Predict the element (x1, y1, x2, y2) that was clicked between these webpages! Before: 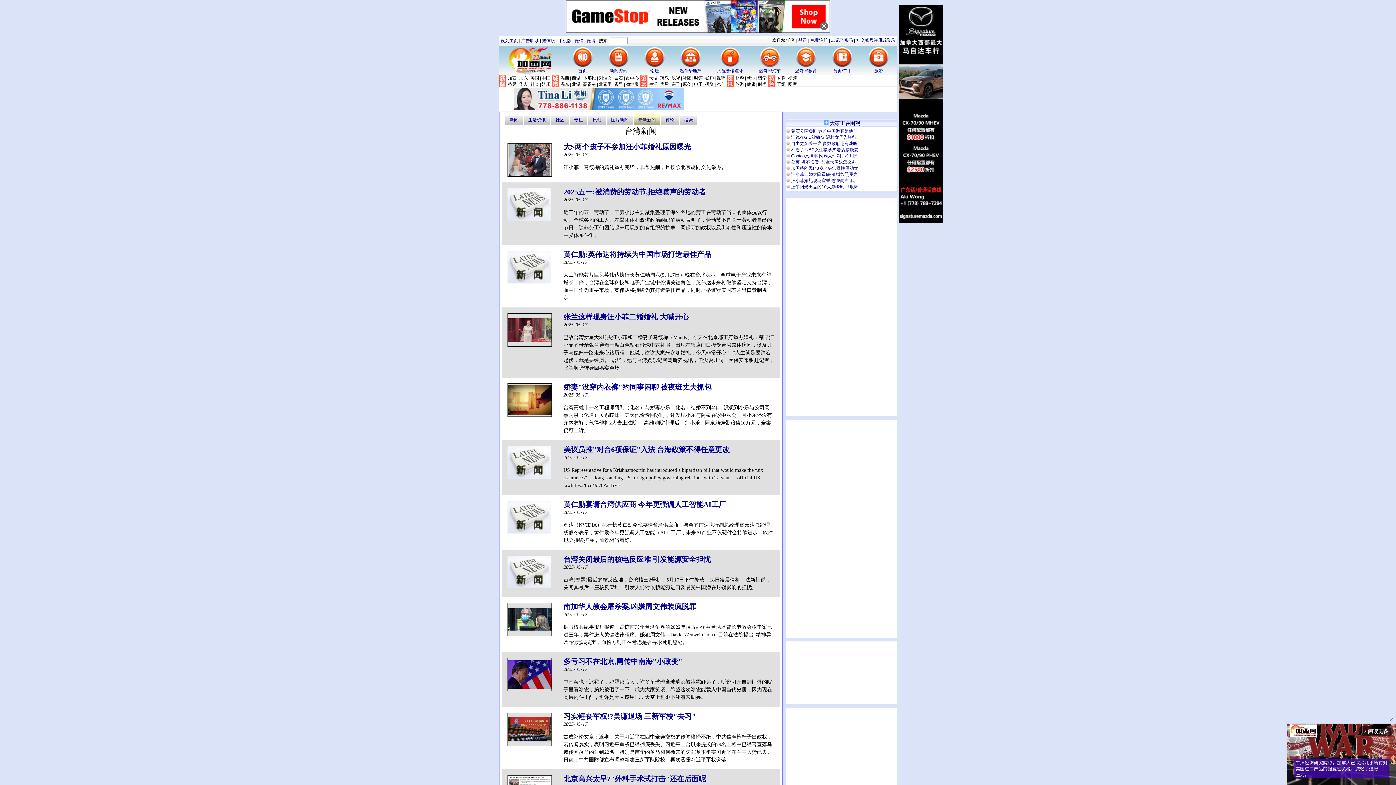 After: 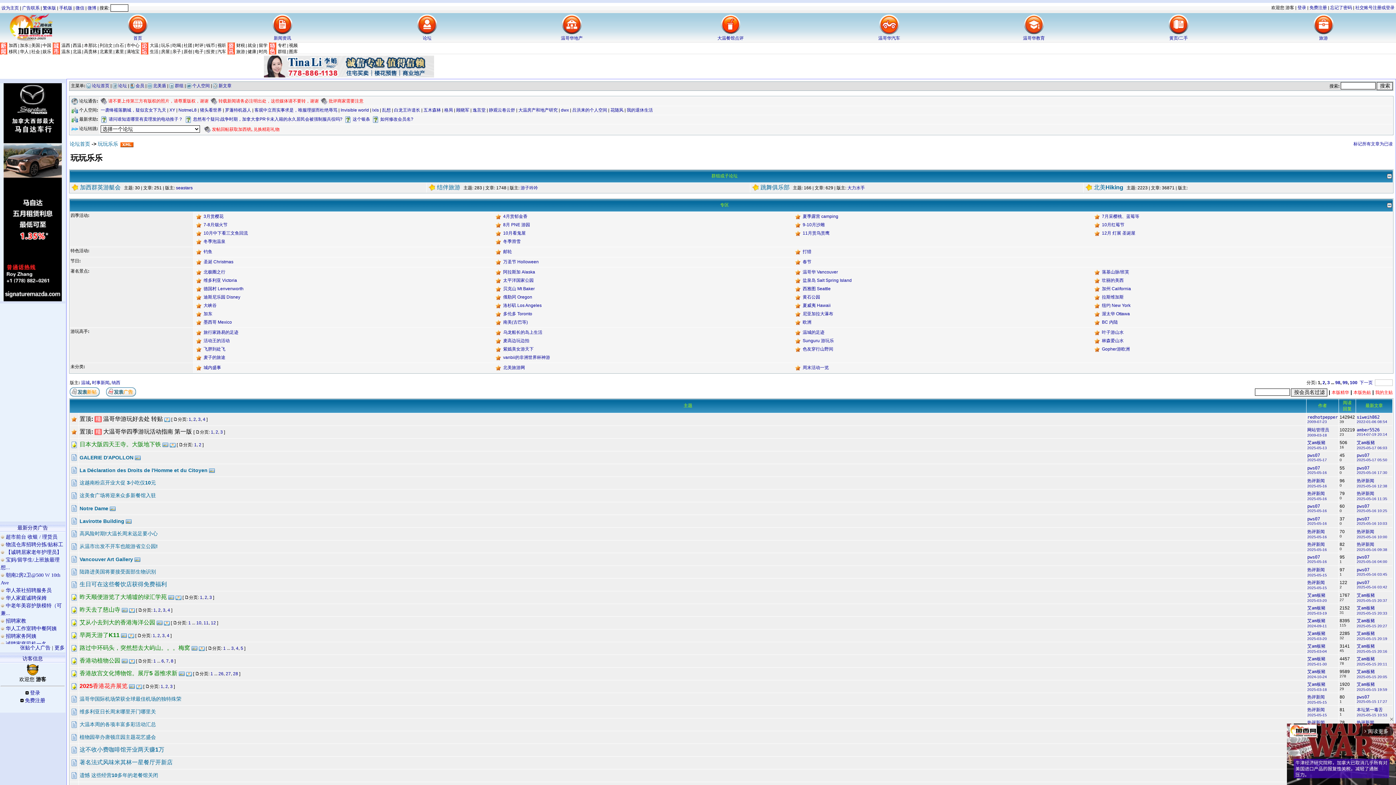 Action: bbox: (660, 75, 669, 80) label: 玩乐